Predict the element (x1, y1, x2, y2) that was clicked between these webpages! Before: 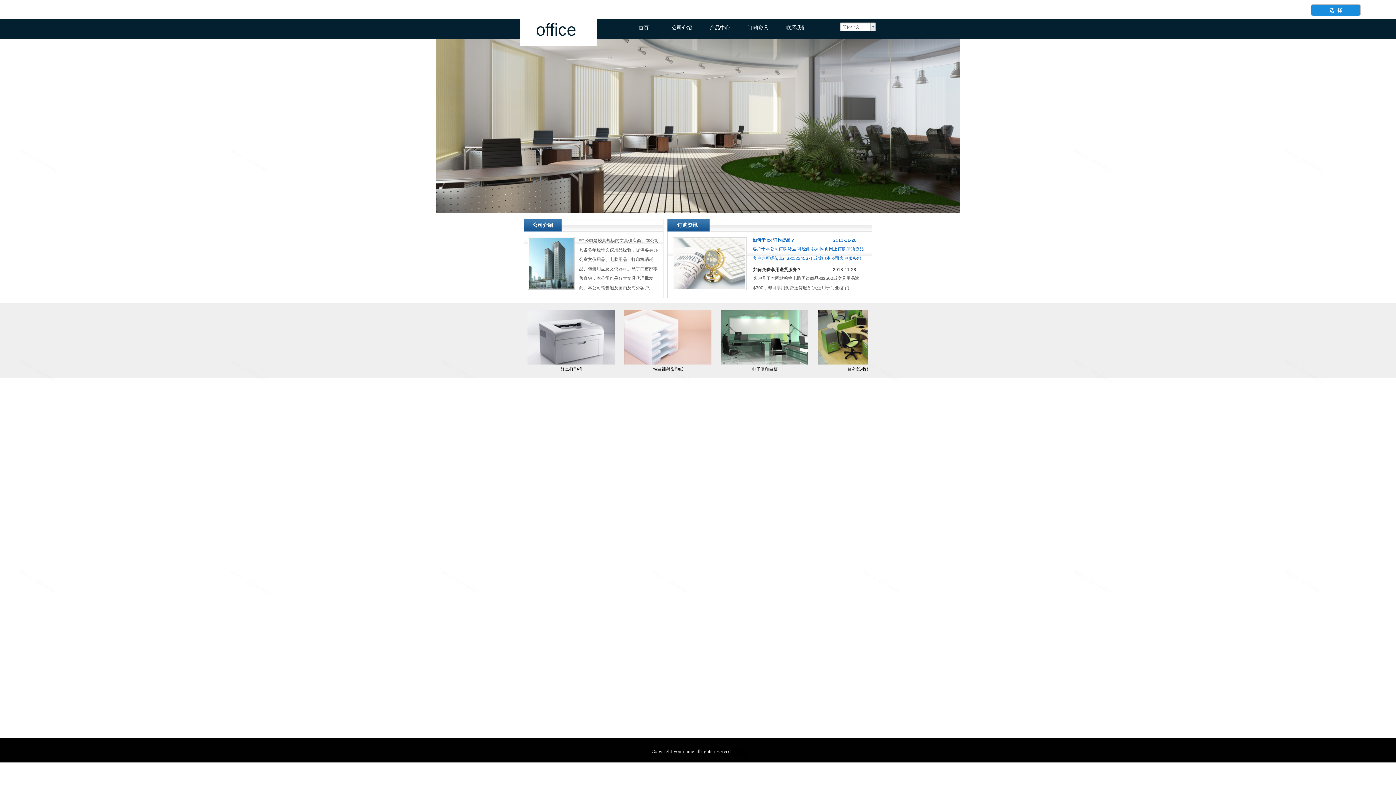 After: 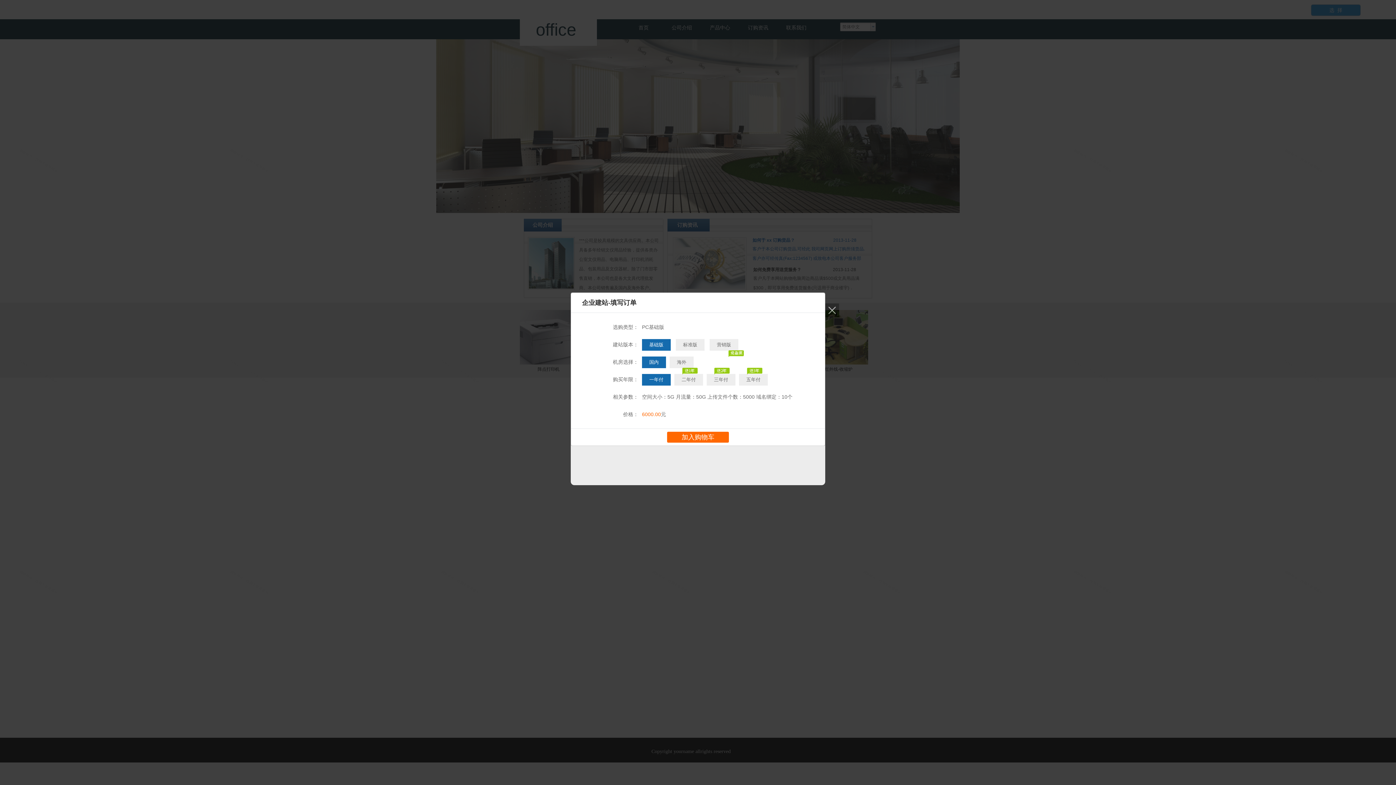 Action: bbox: (1311, 4, 1360, 15) label: 选  择